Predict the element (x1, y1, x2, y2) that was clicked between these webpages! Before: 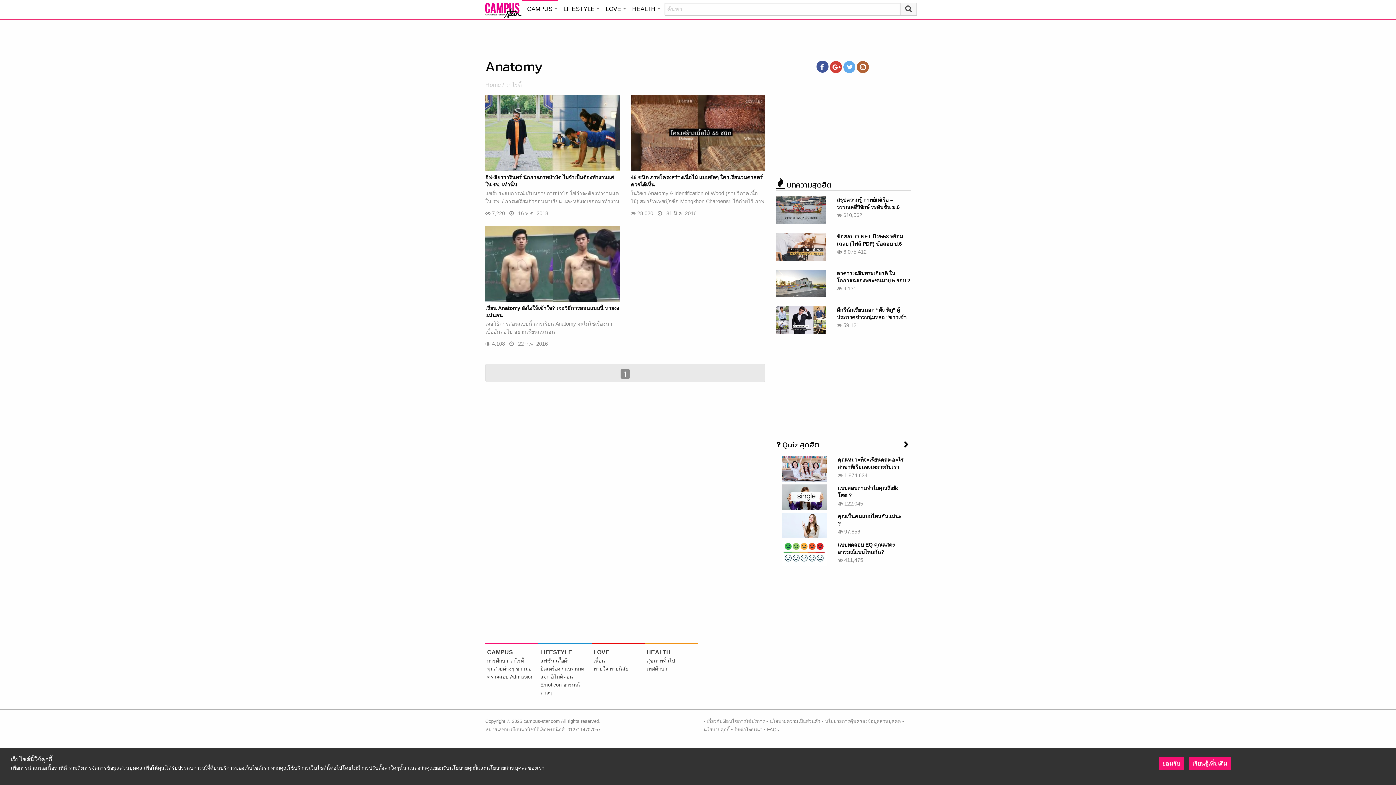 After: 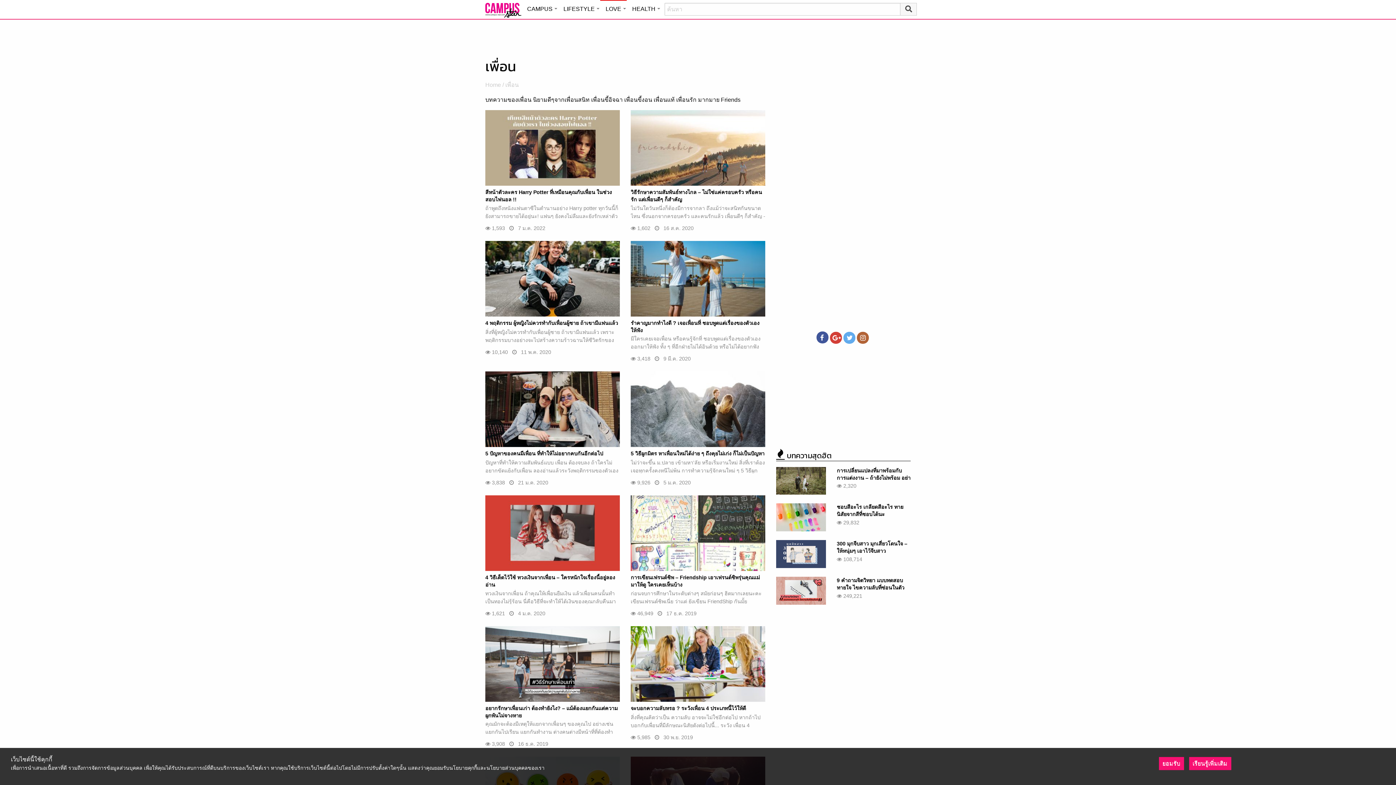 Action: bbox: (593, 658, 605, 663) label: เพื่อน